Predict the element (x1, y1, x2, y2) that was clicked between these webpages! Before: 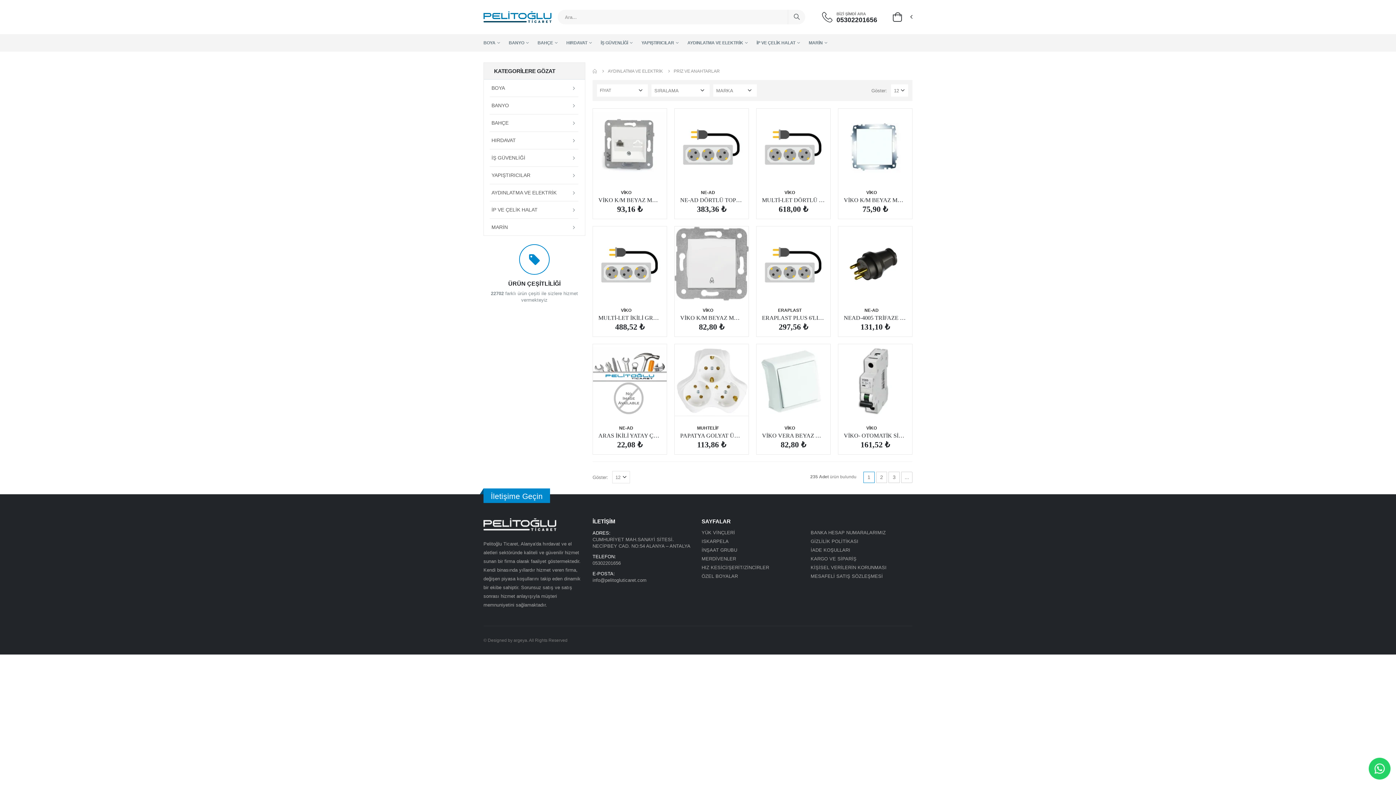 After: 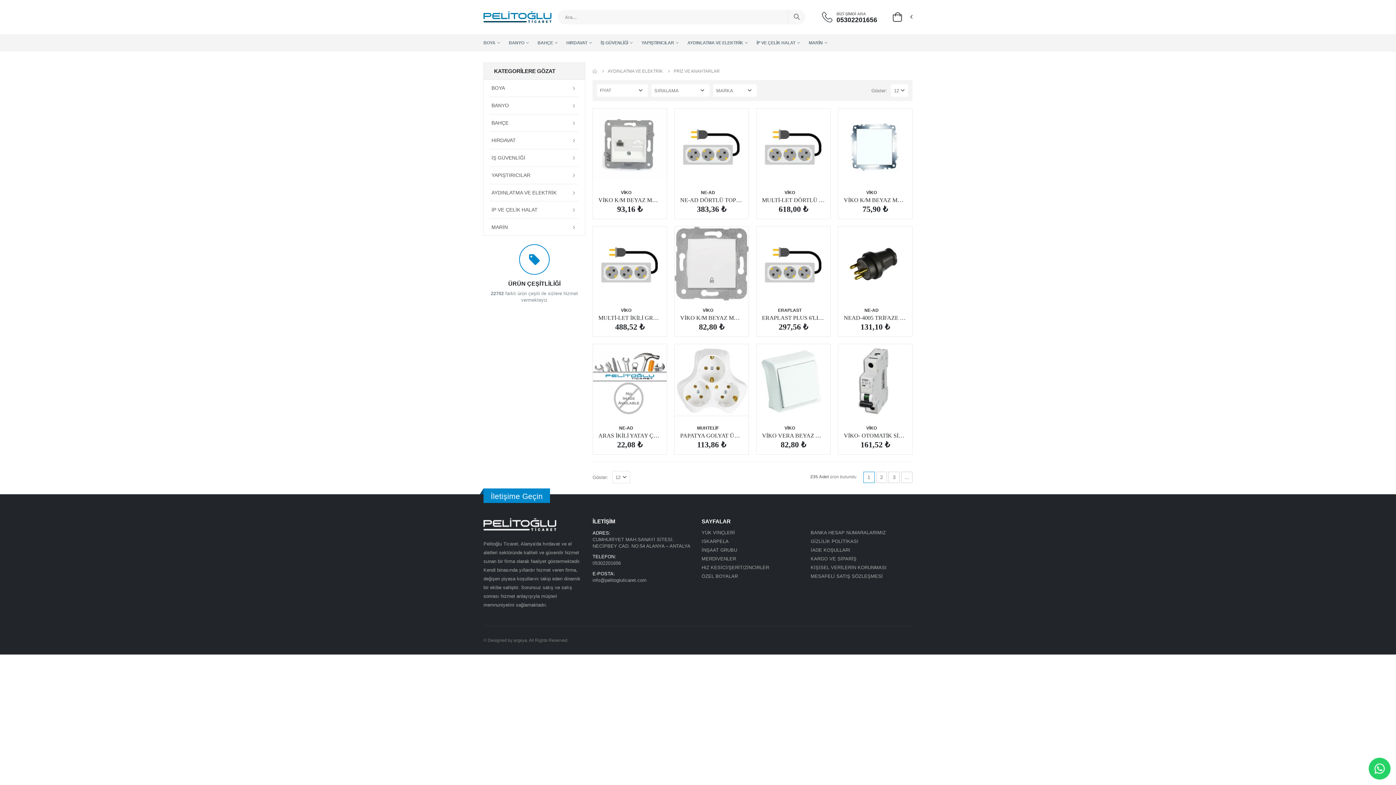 Action: bbox: (836, 15, 877, 23) label: 05302201656